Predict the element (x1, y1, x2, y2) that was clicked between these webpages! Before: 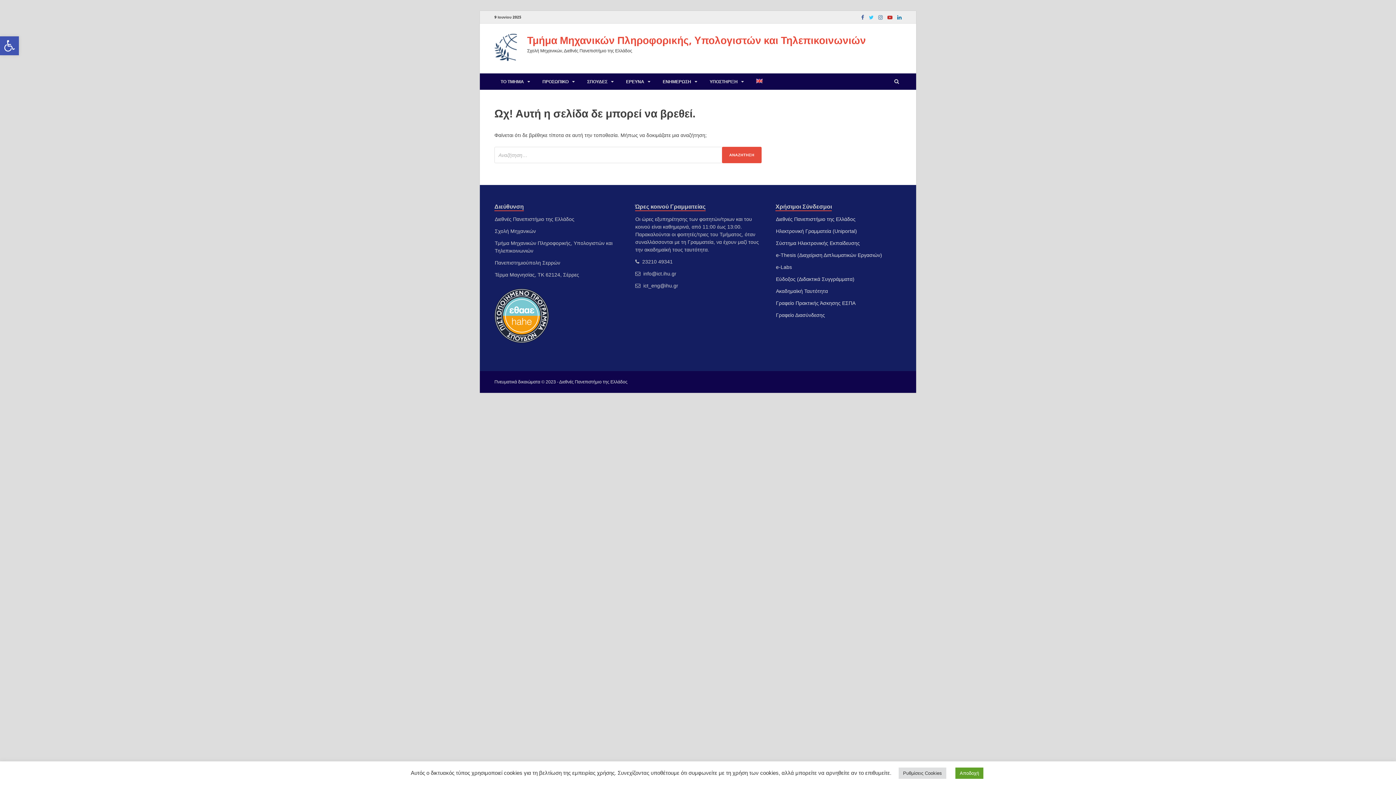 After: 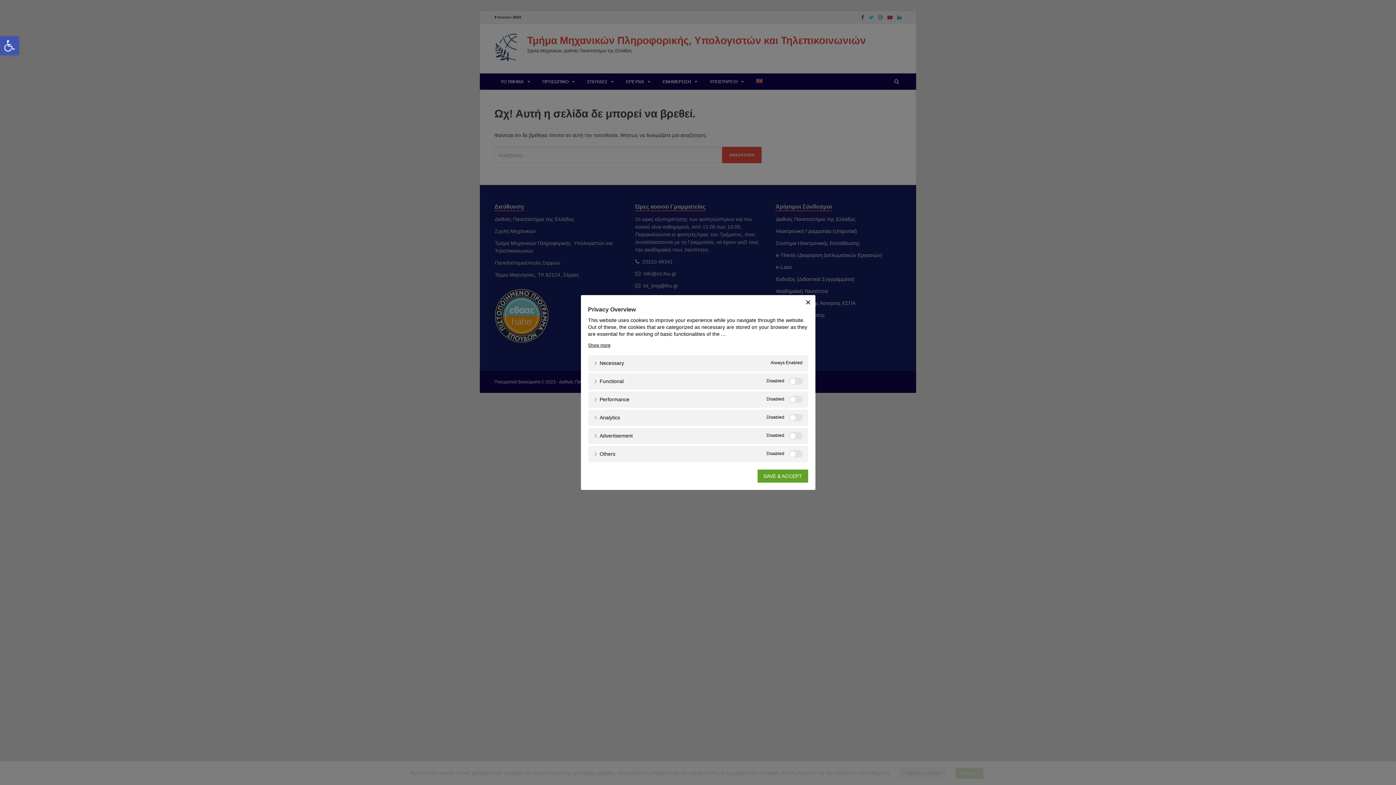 Action: label: Ρυθμίσεις Cookies bbox: (898, 768, 946, 779)